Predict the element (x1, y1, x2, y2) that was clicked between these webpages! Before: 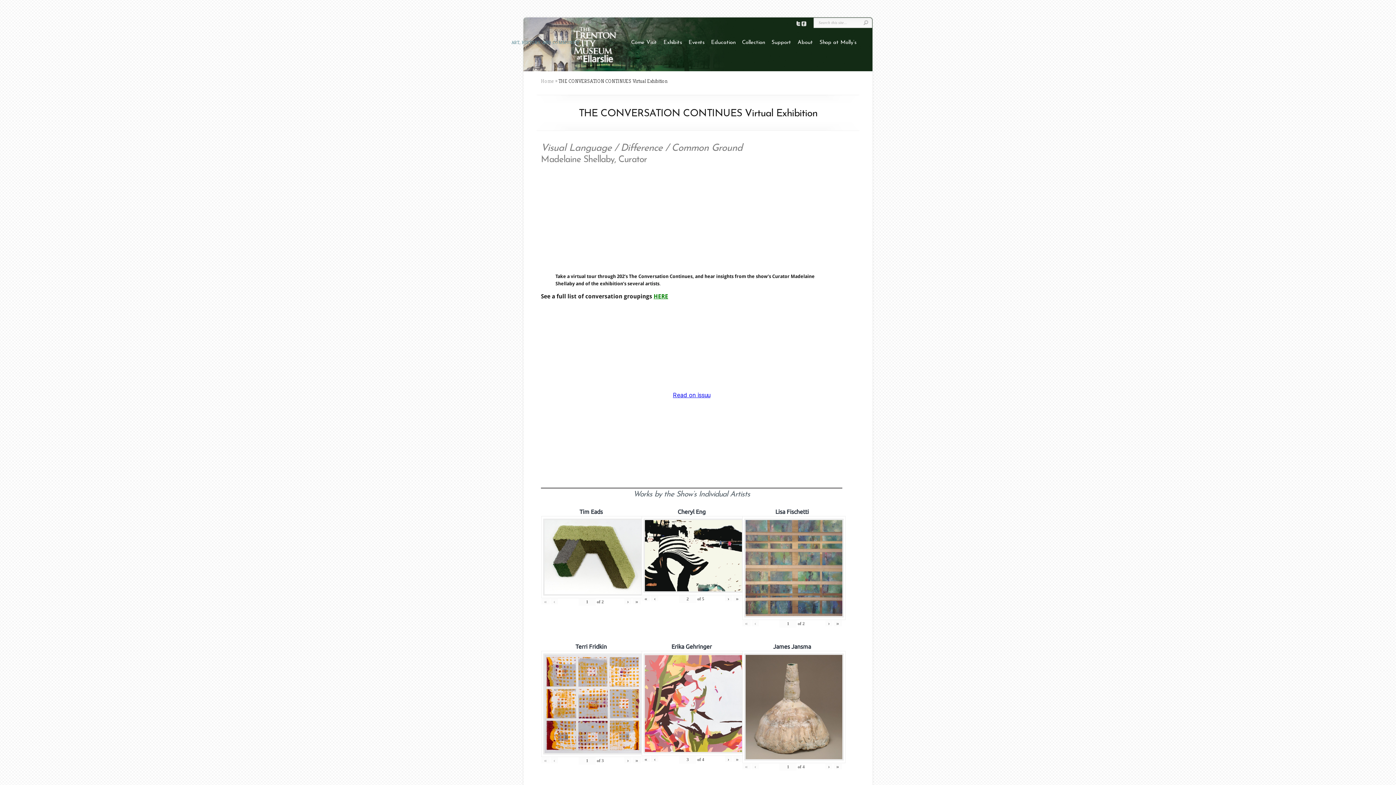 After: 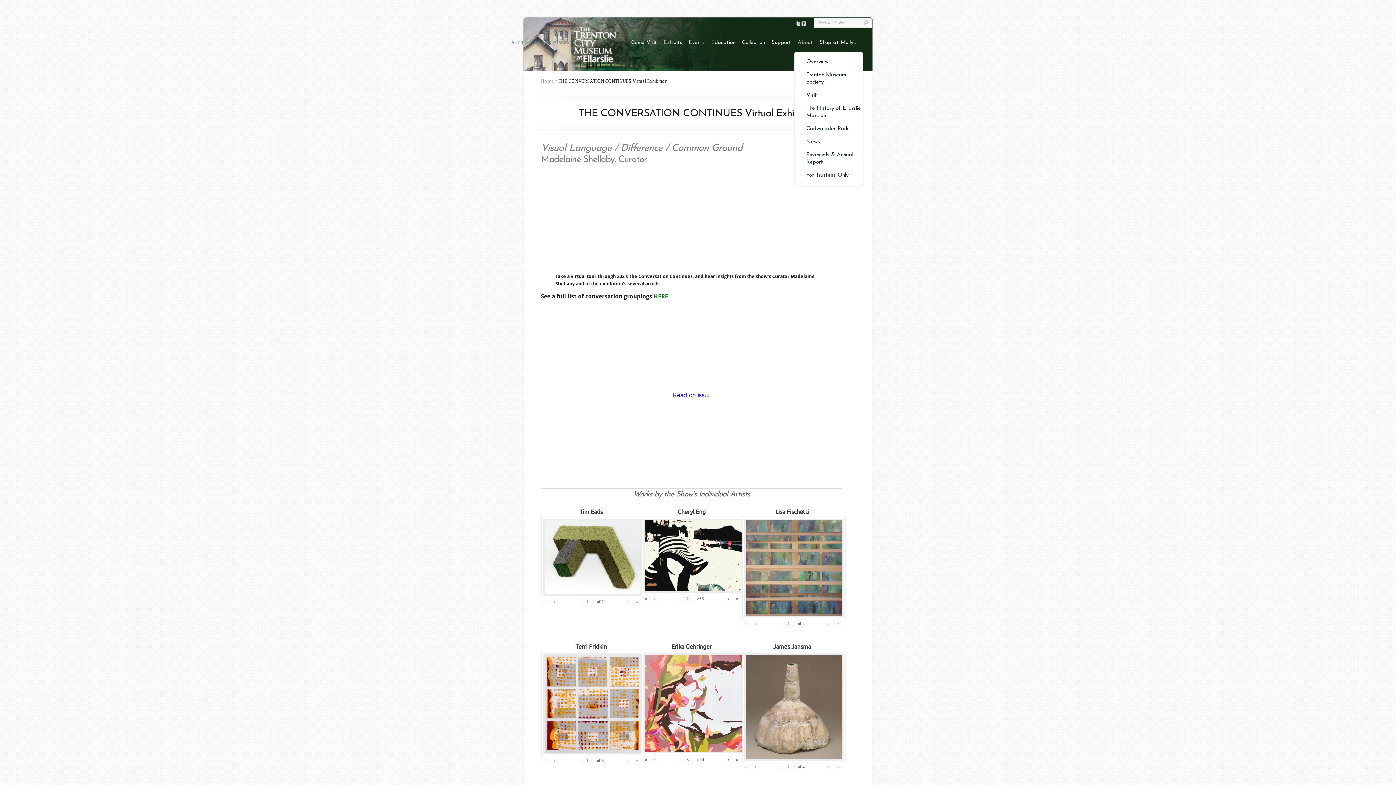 Action: bbox: (797, 39, 813, 46) label: About